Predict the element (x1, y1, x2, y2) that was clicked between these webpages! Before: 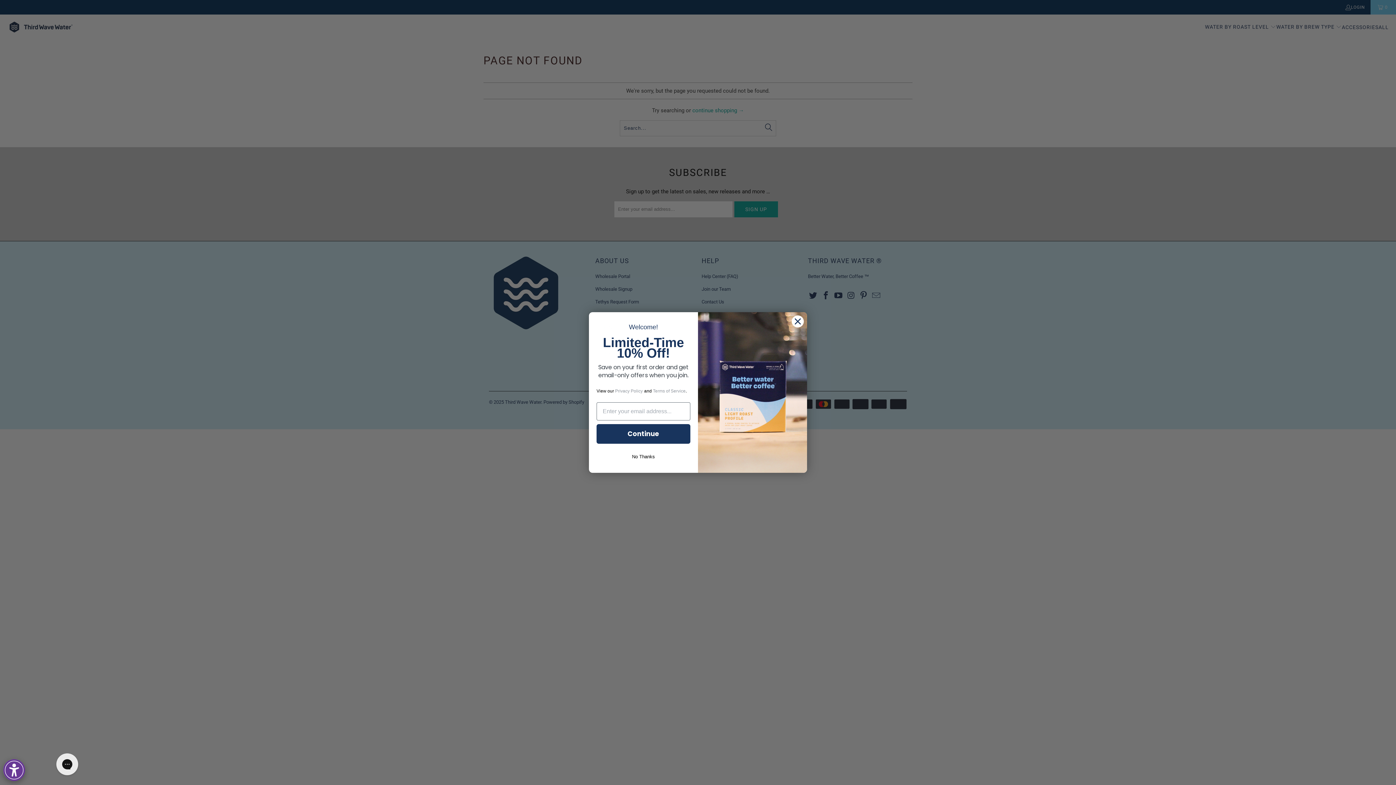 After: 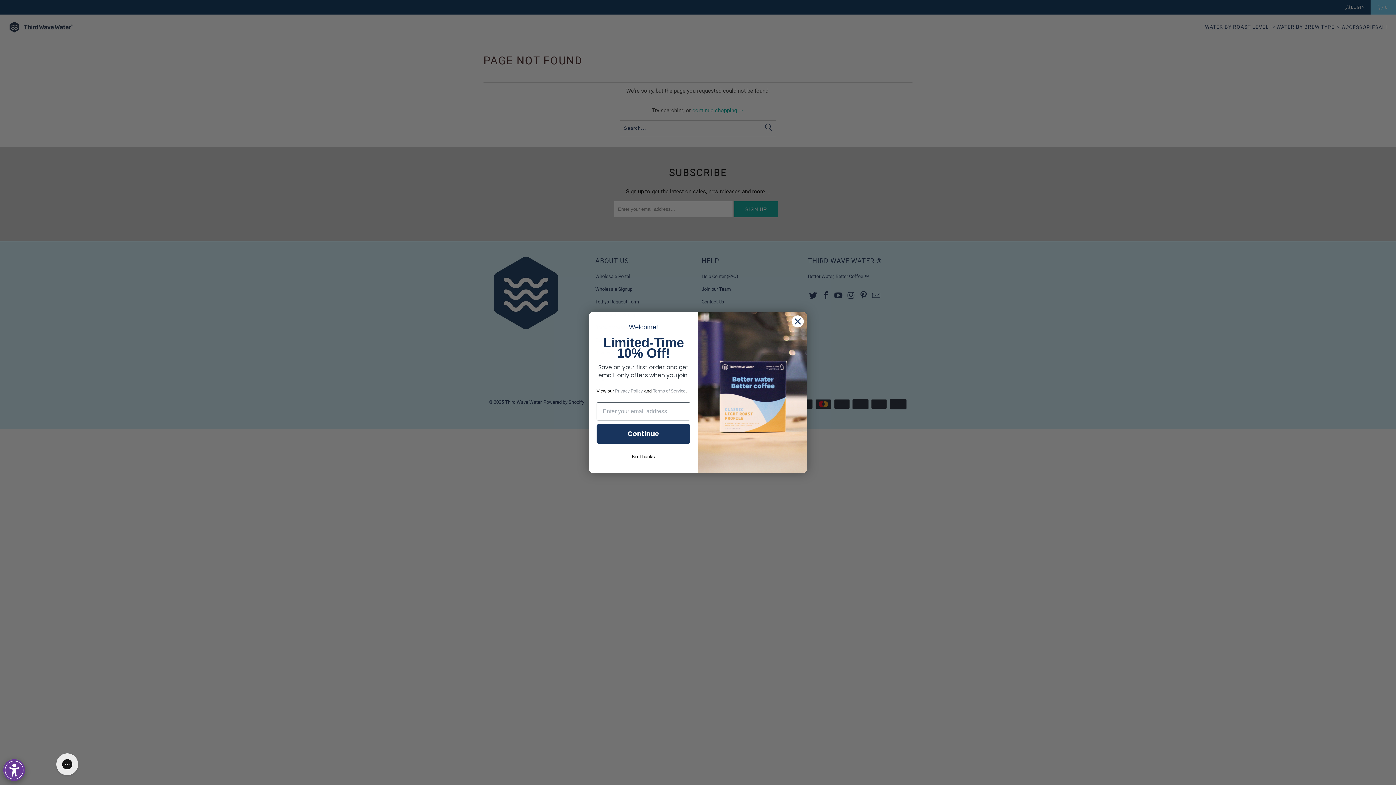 Action: bbox: (615, 404, 642, 409) label: Privacy Policy